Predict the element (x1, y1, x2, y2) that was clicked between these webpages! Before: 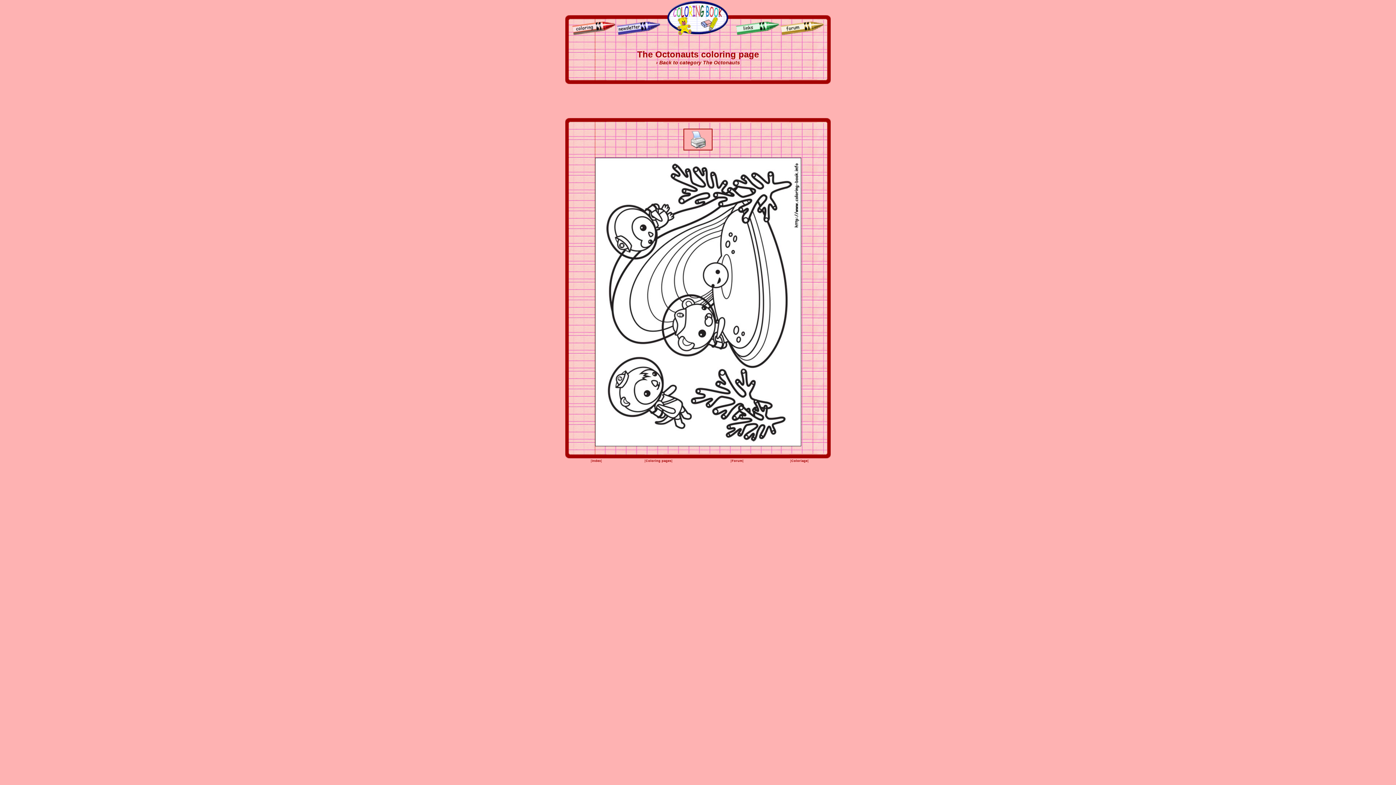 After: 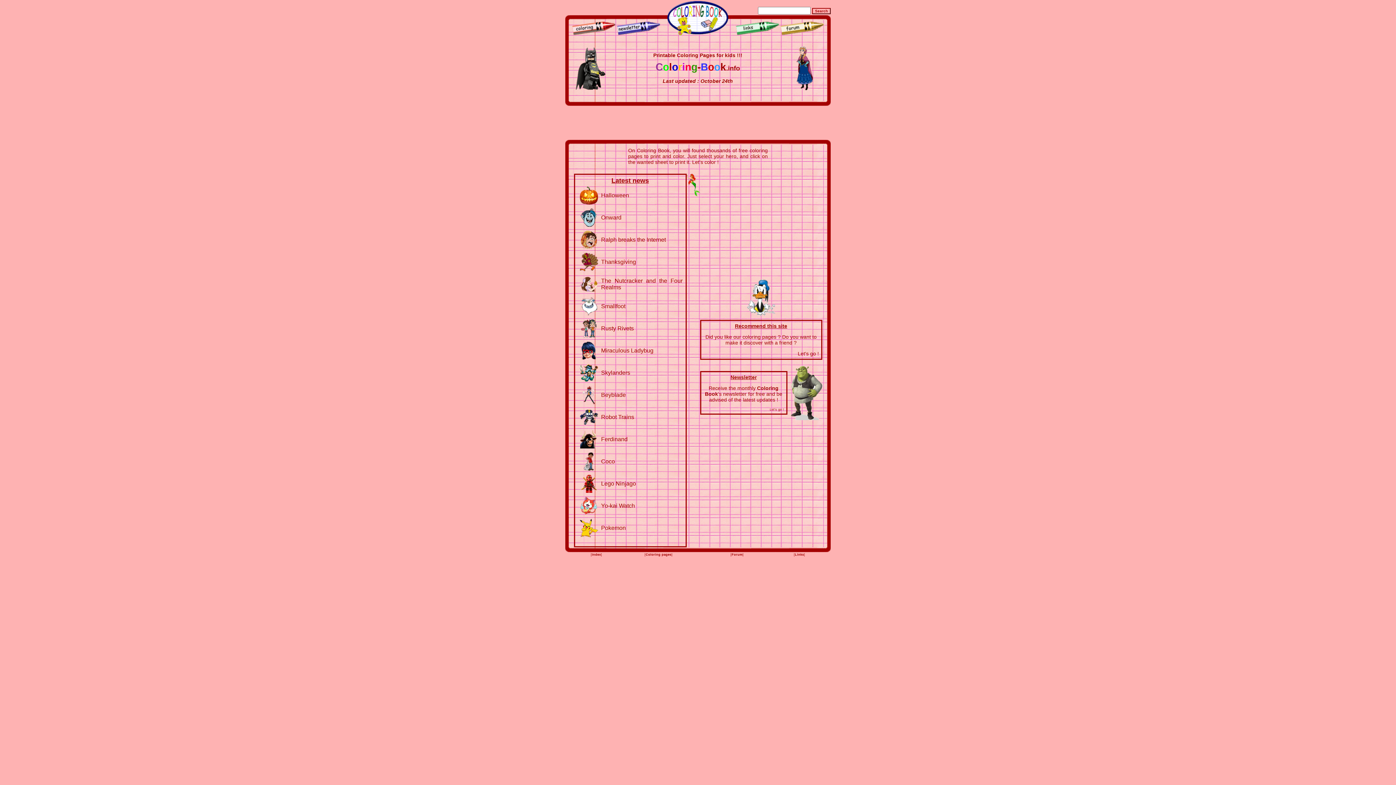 Action: bbox: (663, 30, 732, 36)